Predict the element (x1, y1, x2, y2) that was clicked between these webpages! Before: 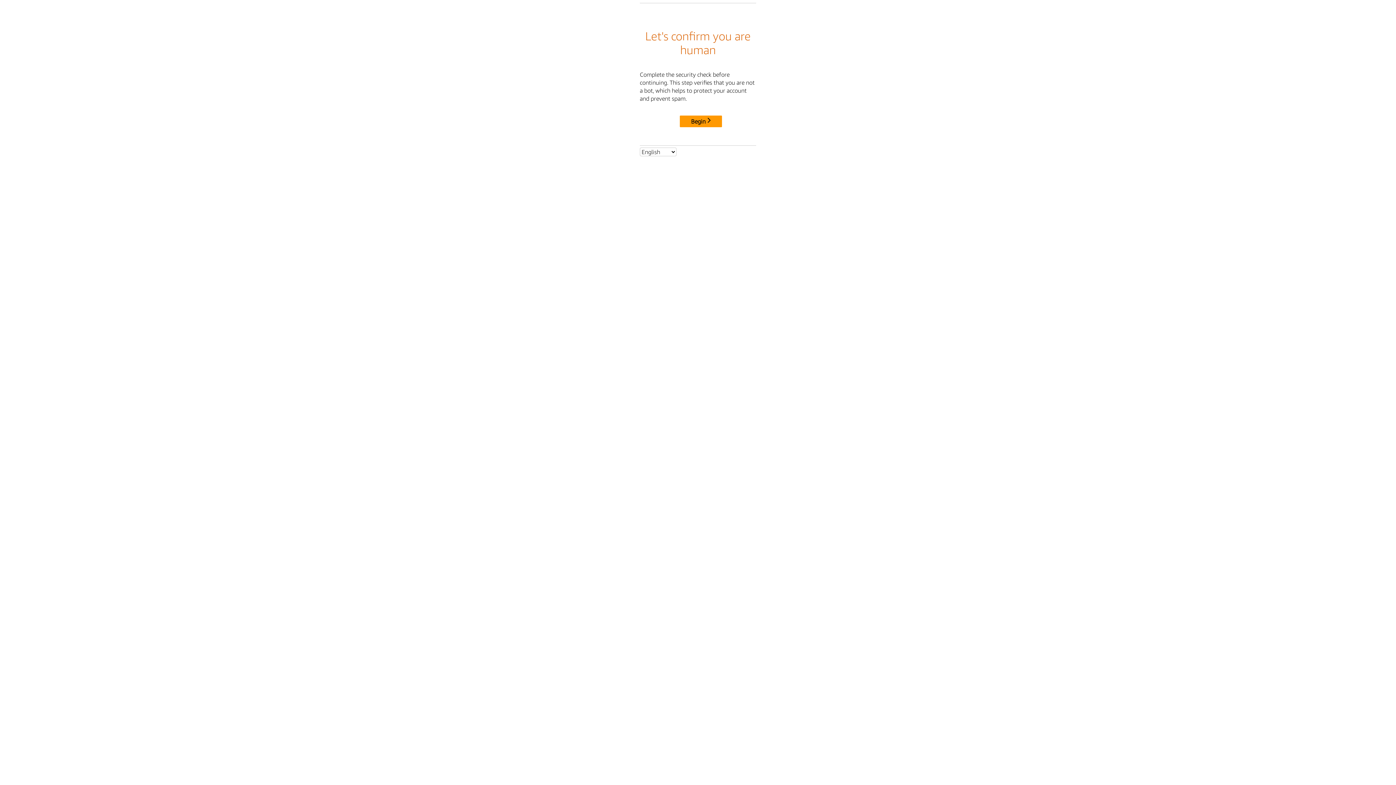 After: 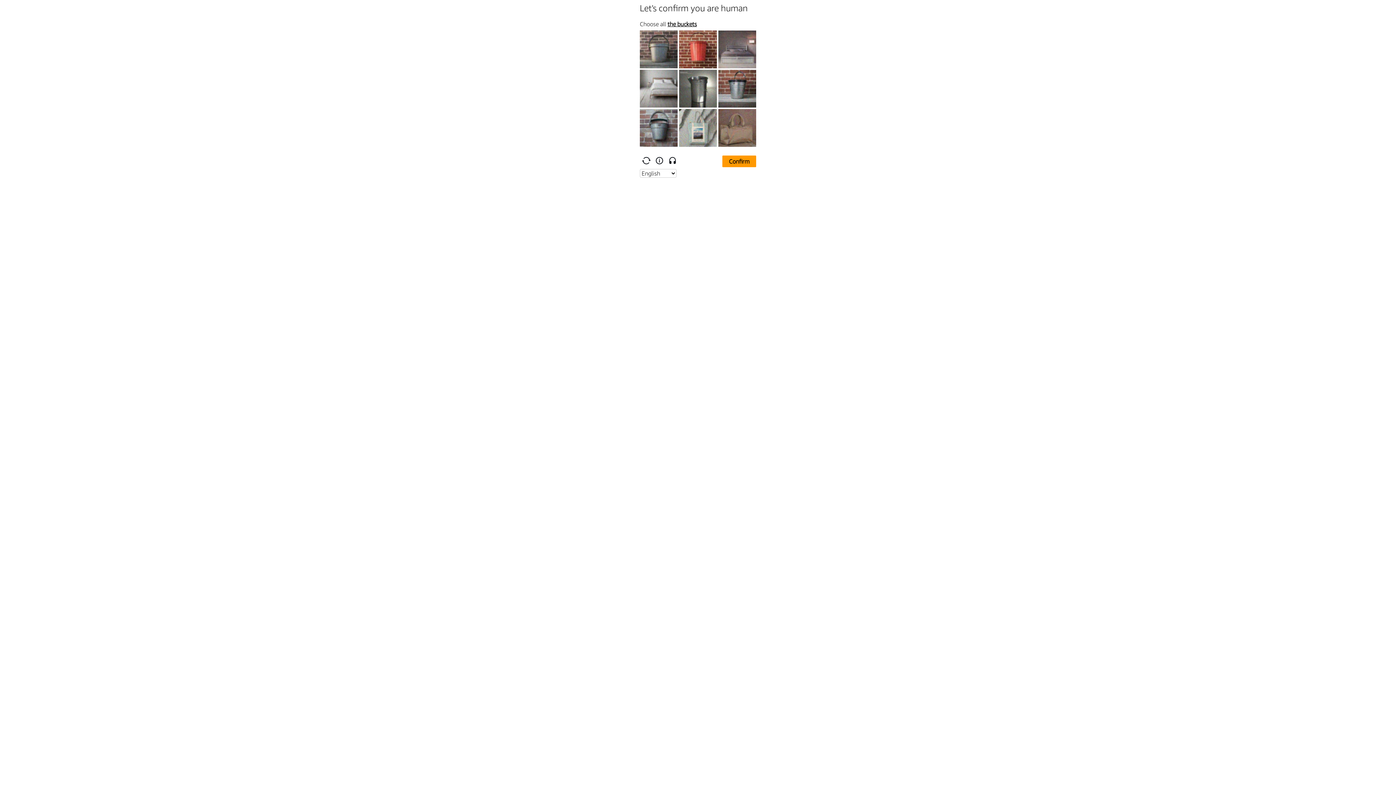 Action: label: Begin bbox: (680, 115, 722, 127)